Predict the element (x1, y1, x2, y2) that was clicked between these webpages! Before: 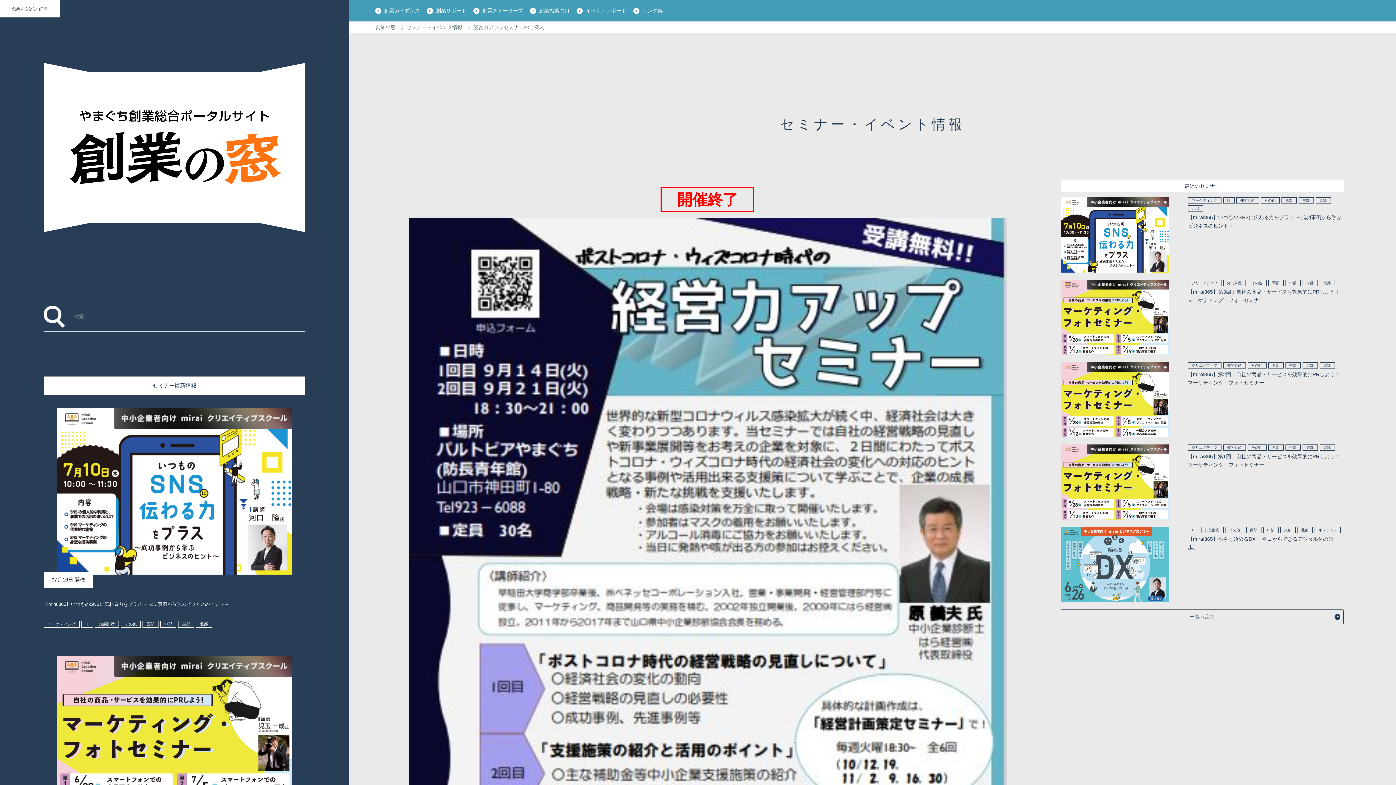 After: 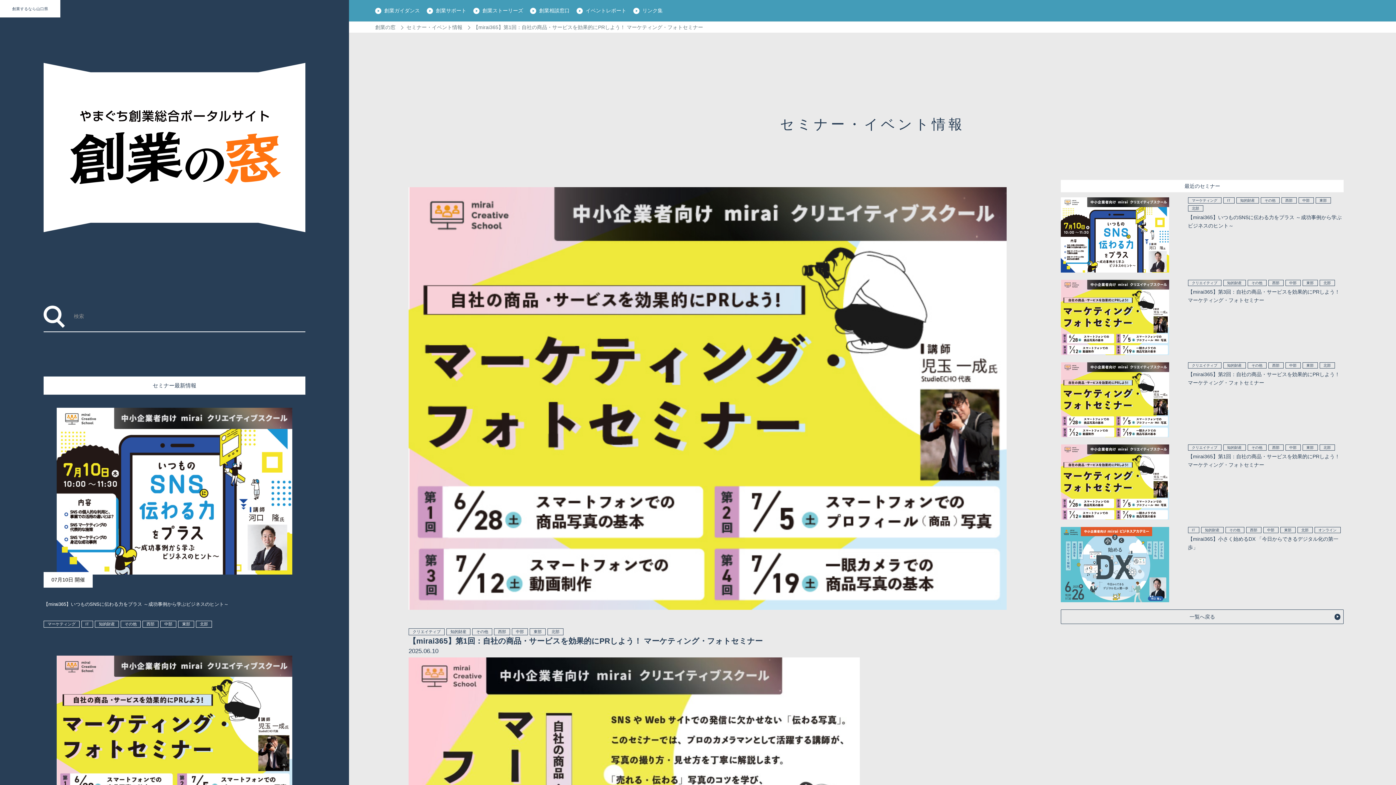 Action: bbox: (1061, 444, 1344, 469) label: クリエイティブ

知的財産

その他

西部

中部

東部

北部

【mirai365】第1回：自社の商品・サービスを効果的にPRしよう！ マーケティング・フォトセミナー